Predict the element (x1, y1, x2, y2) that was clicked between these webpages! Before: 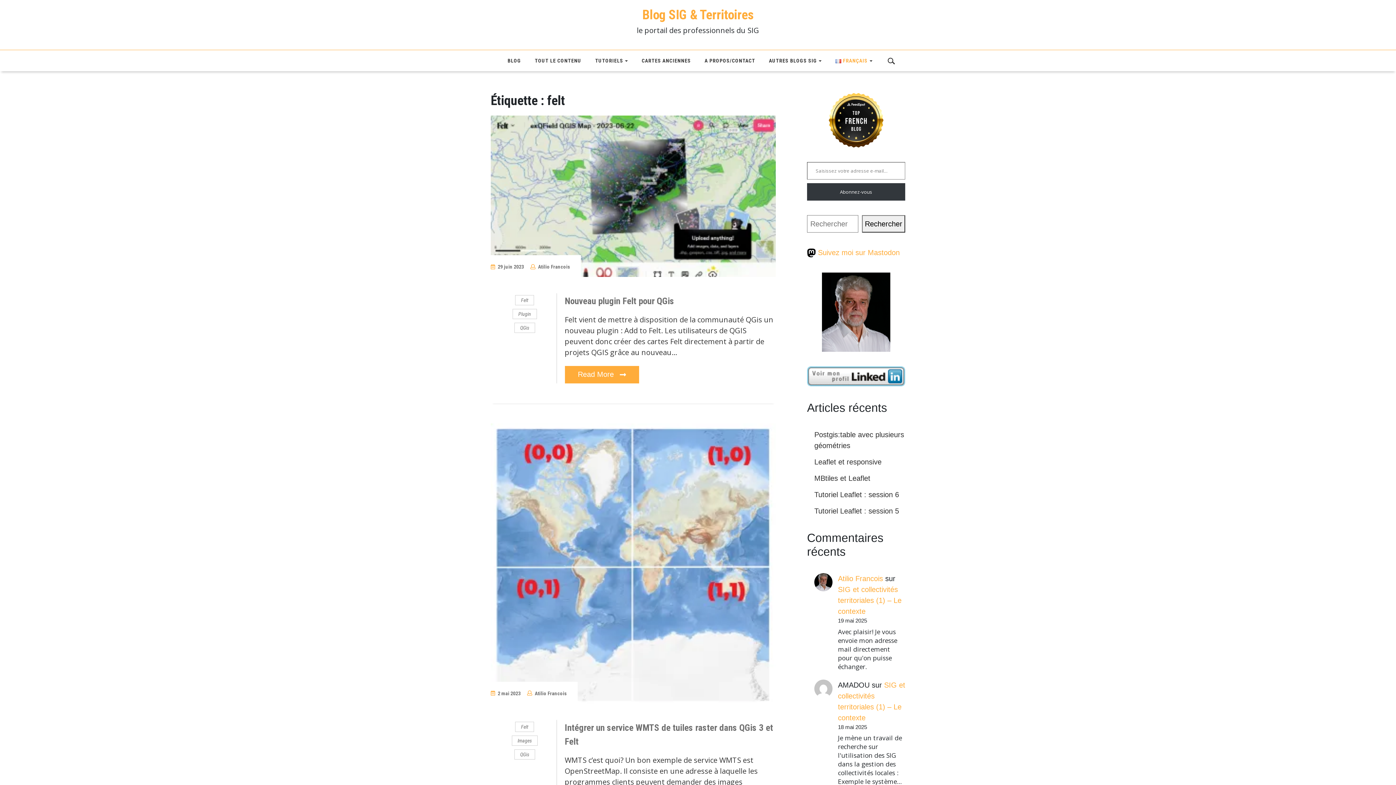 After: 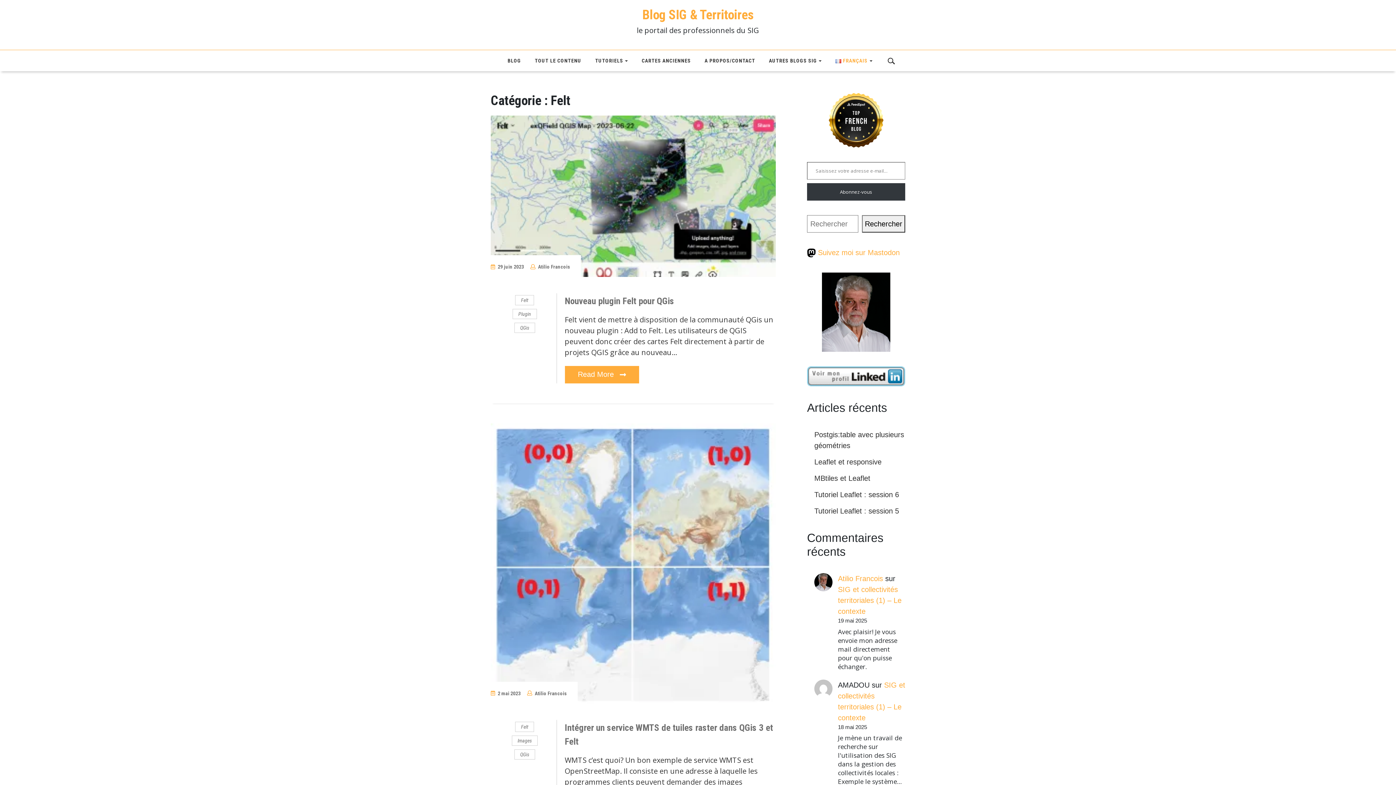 Action: bbox: (515, 295, 534, 305) label: Felt